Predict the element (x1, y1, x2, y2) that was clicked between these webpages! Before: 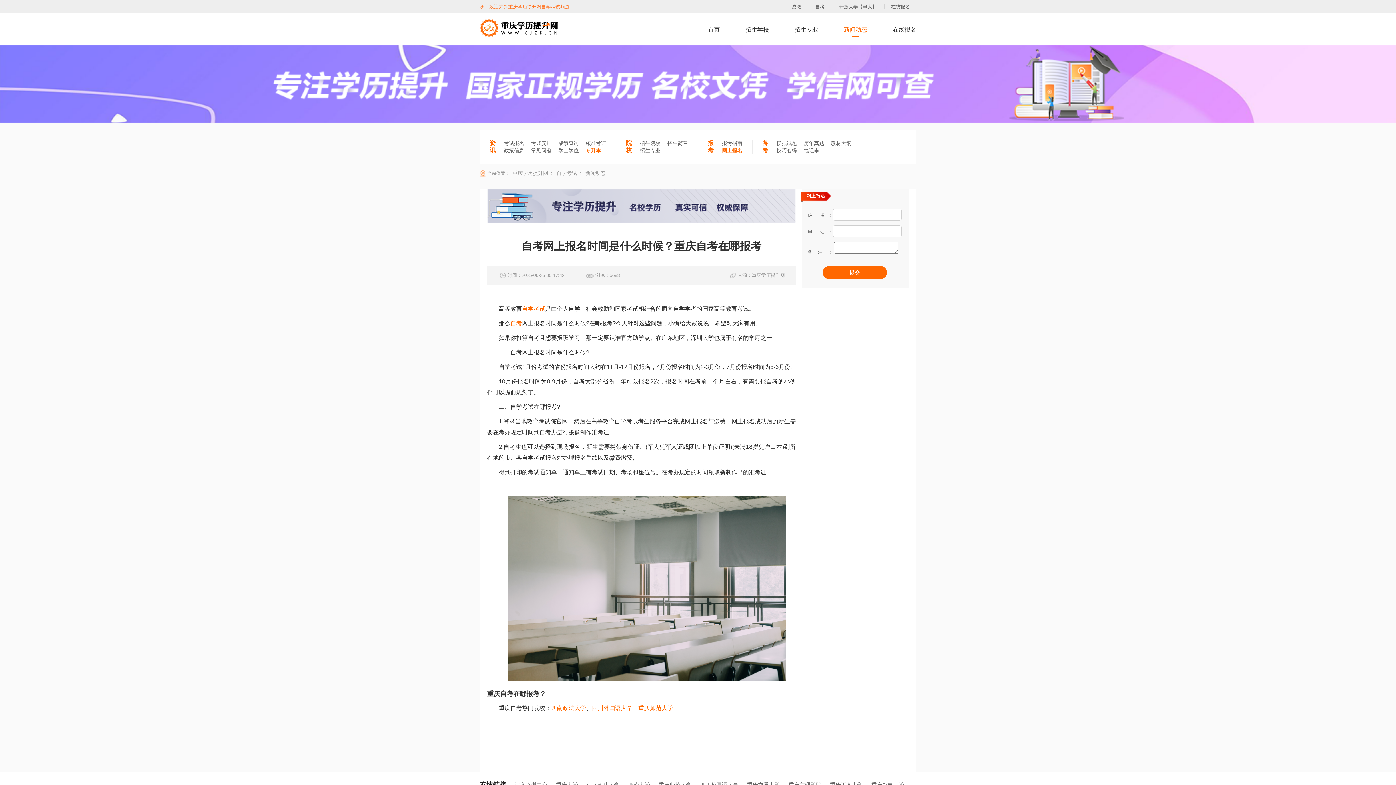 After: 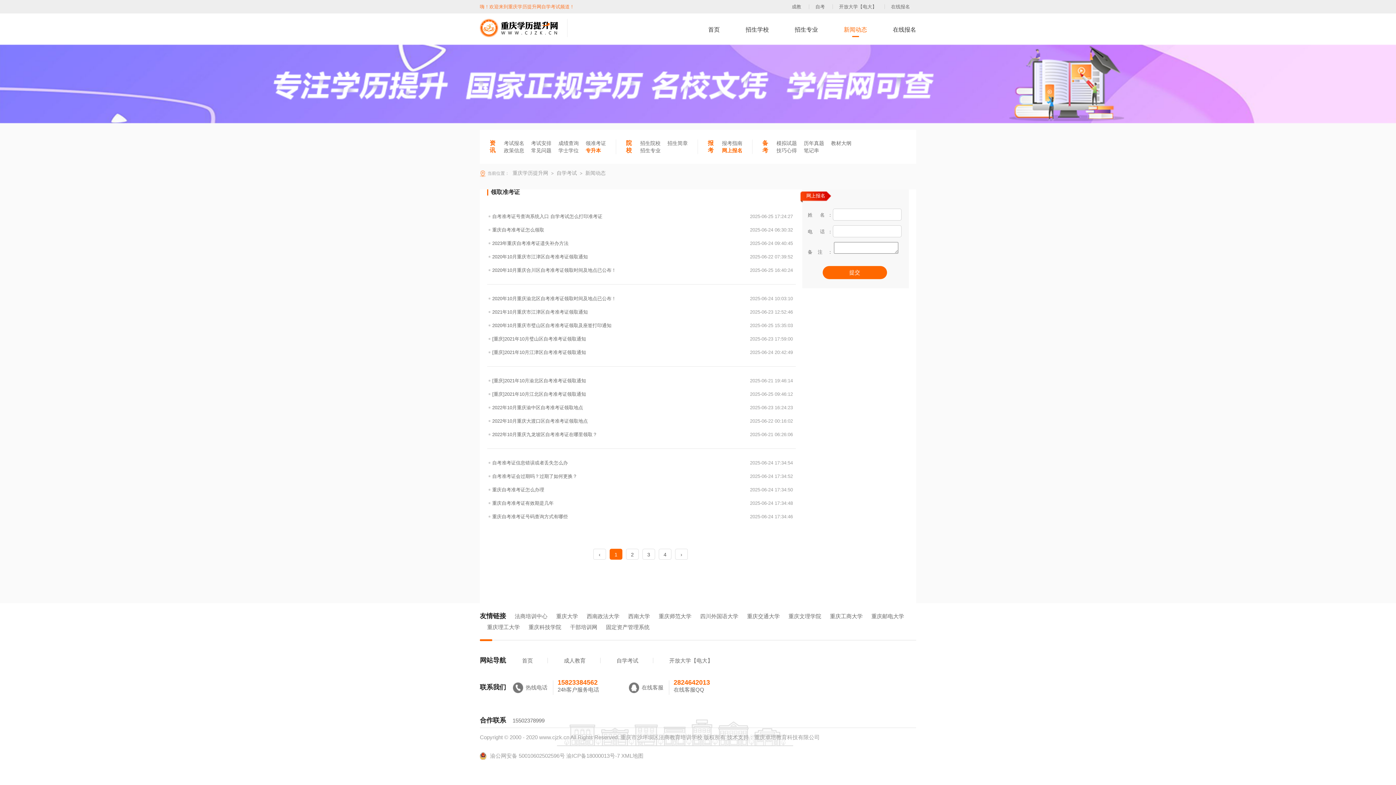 Action: label: 领准考证 bbox: (585, 139, 606, 146)